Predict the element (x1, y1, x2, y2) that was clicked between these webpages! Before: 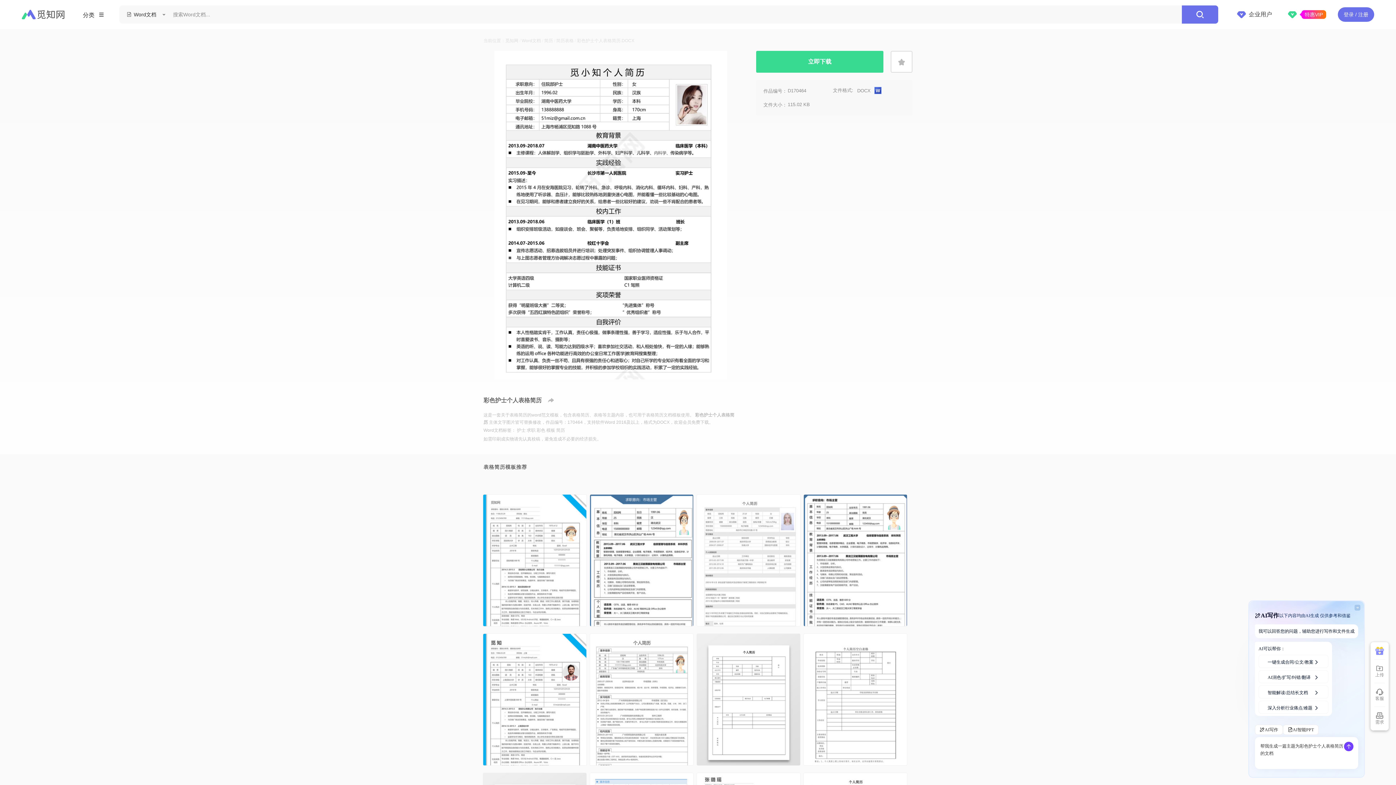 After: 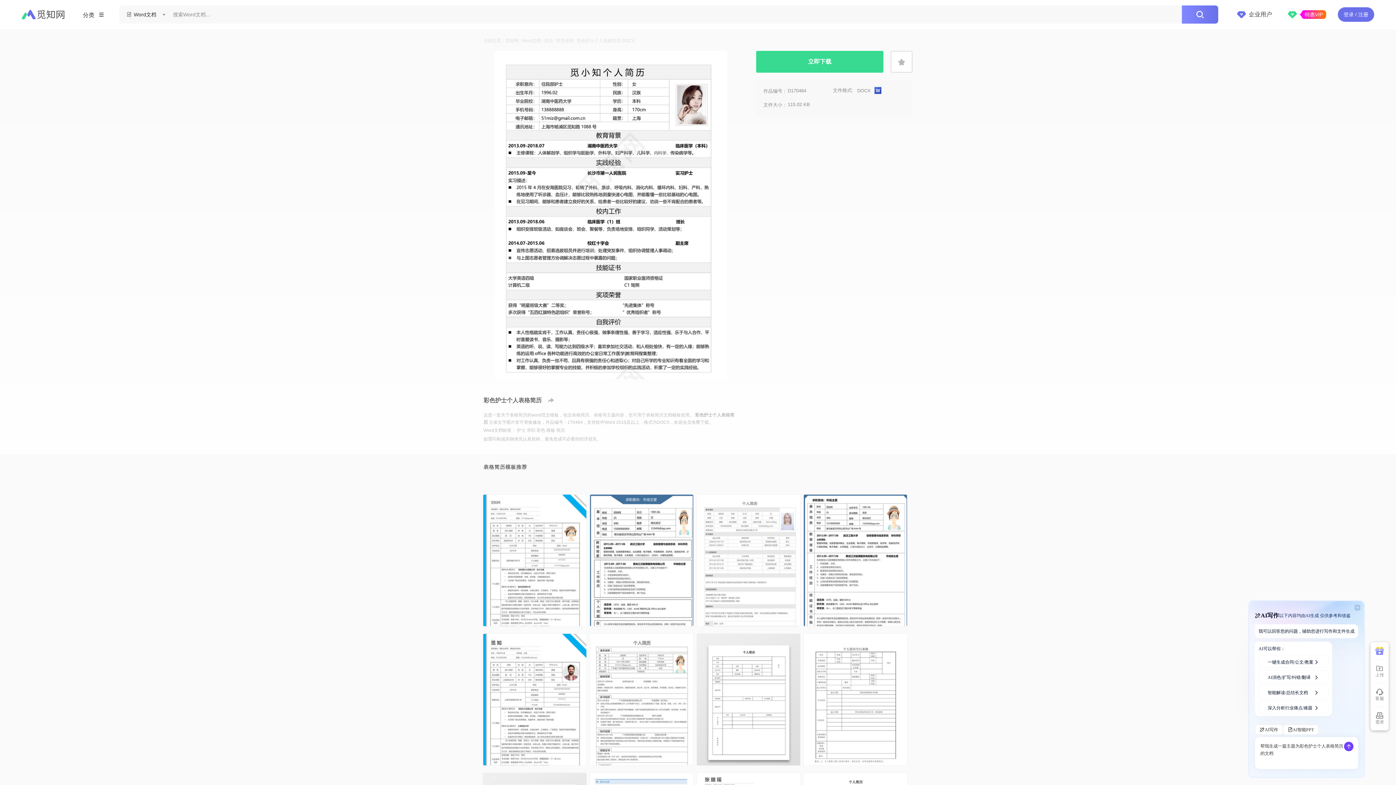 Action: bbox: (1182, 5, 1218, 23)